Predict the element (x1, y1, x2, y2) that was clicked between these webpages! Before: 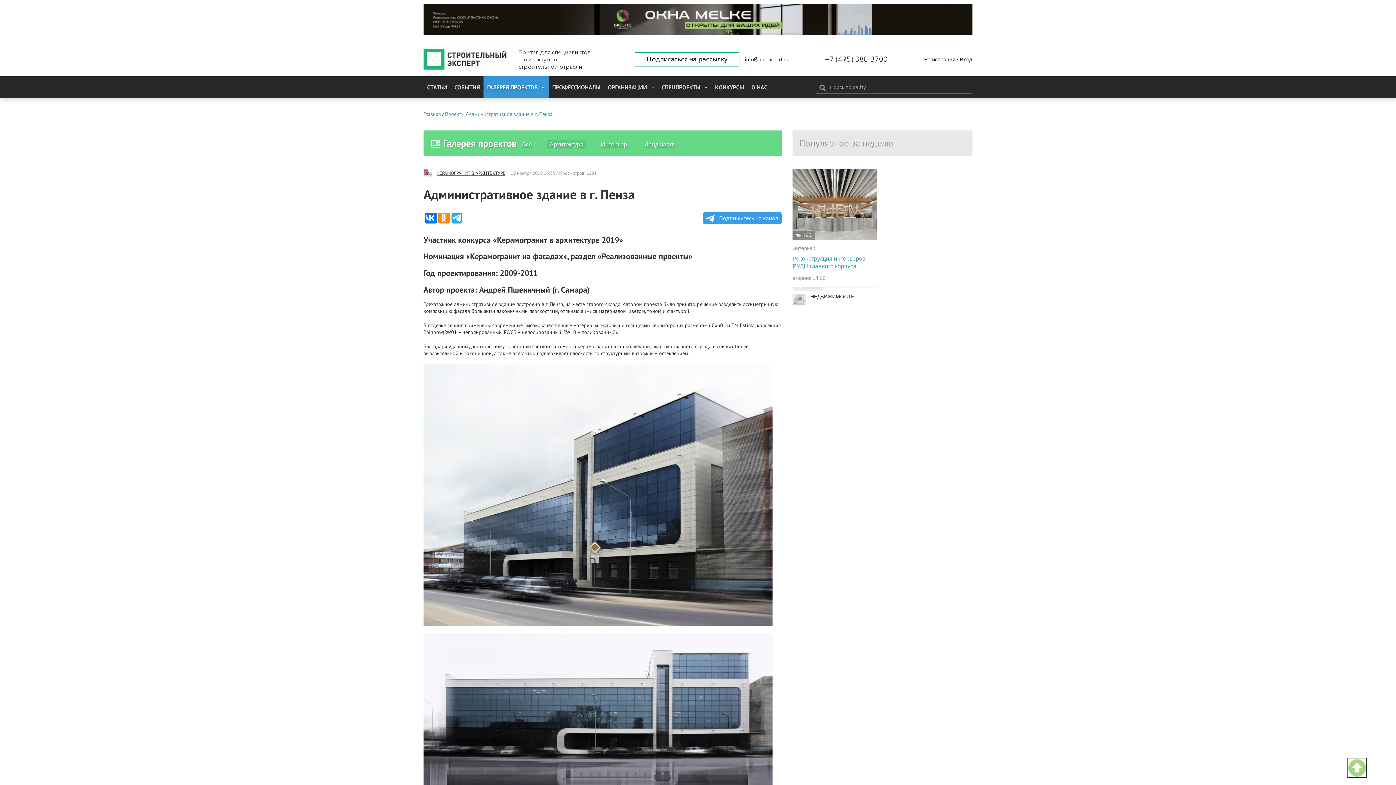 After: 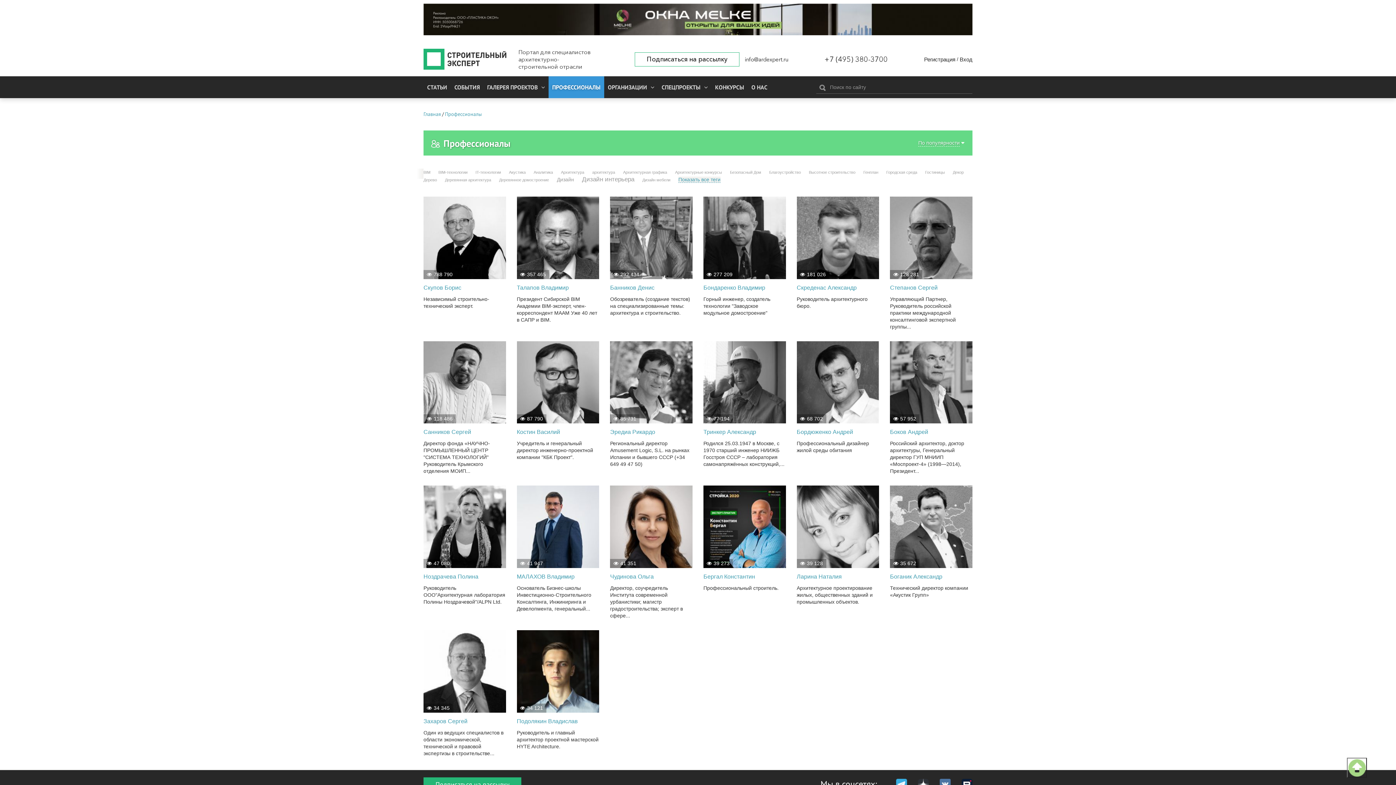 Action: label: ПРОФЕССИОНАЛЫ bbox: (548, 76, 604, 98)